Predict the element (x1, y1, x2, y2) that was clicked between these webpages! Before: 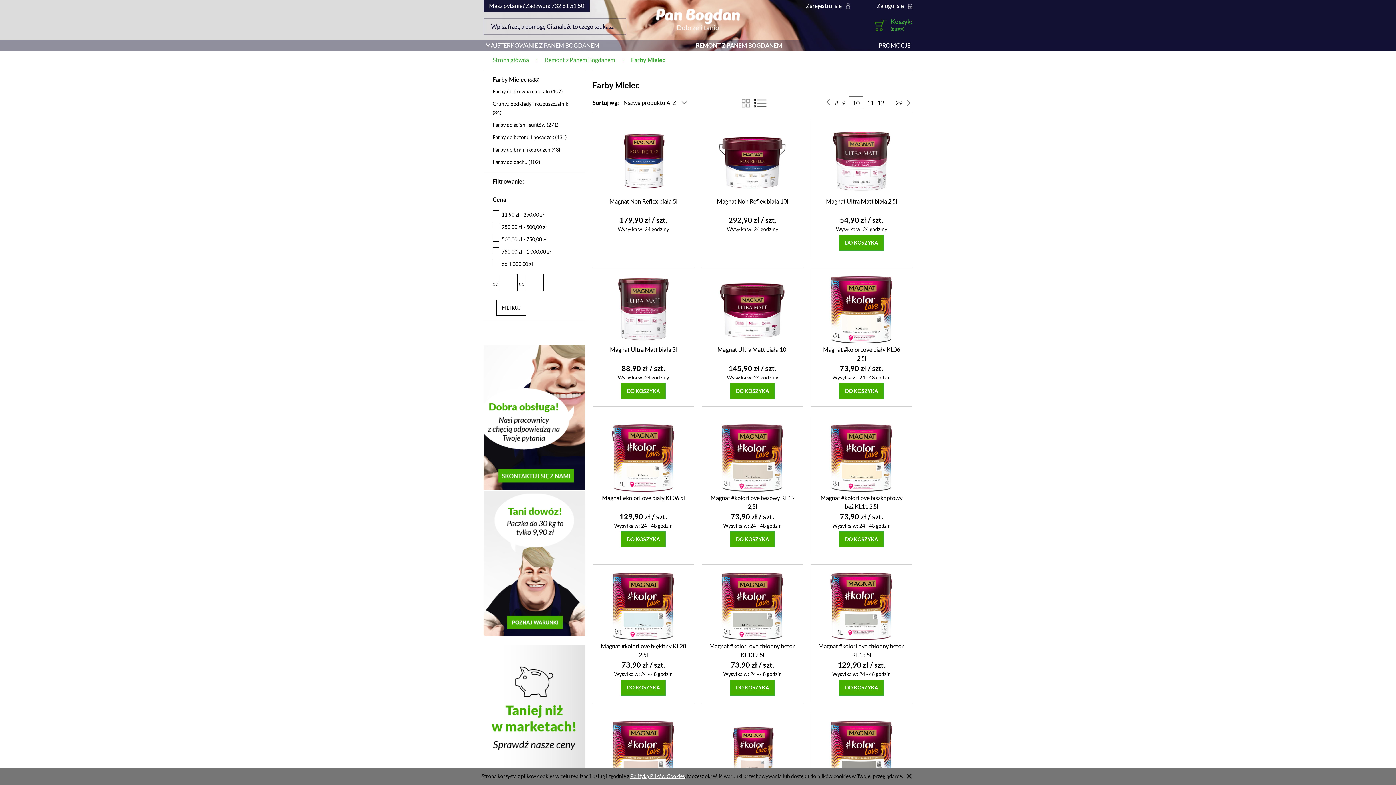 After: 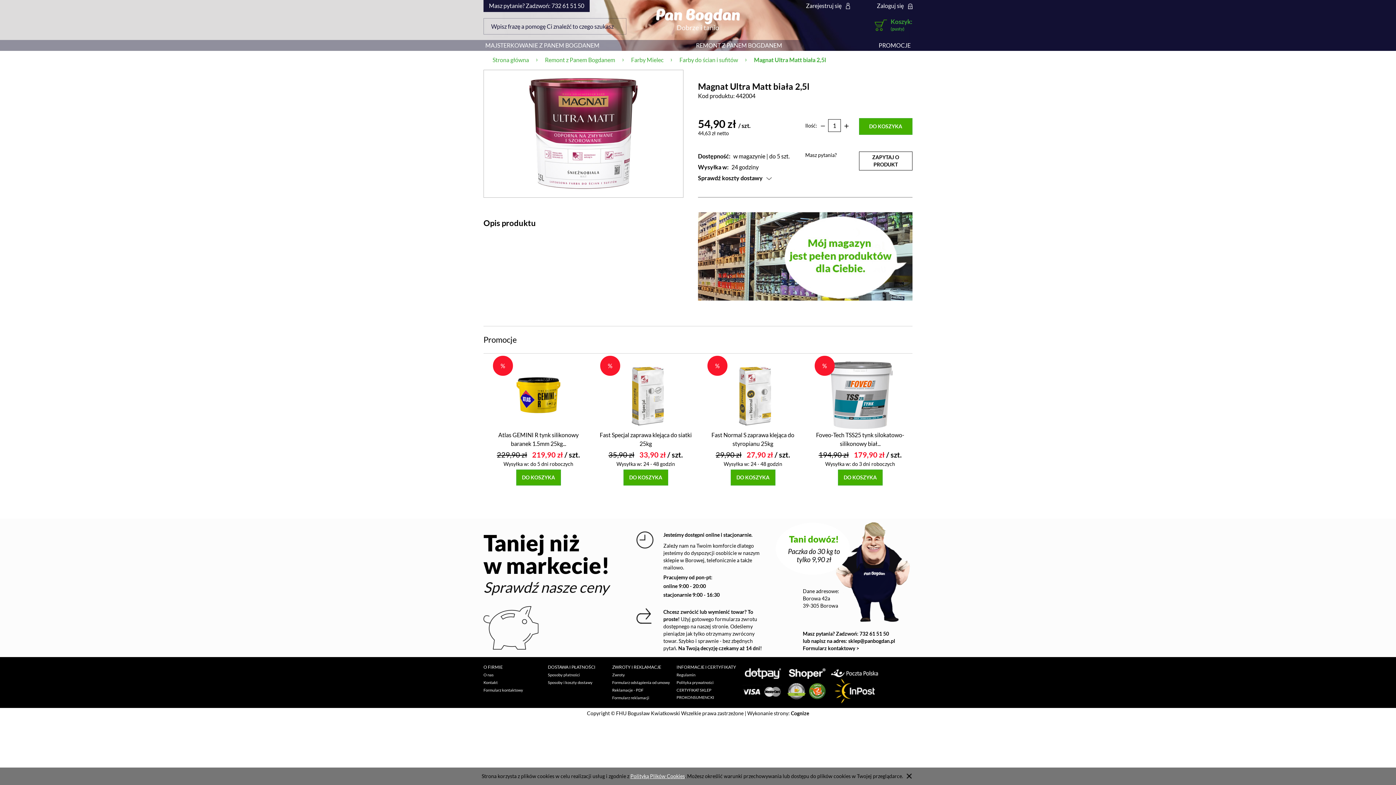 Action: label: Magnat Ultra Matt biała 2,5l bbox: (818, 195, 905, 215)